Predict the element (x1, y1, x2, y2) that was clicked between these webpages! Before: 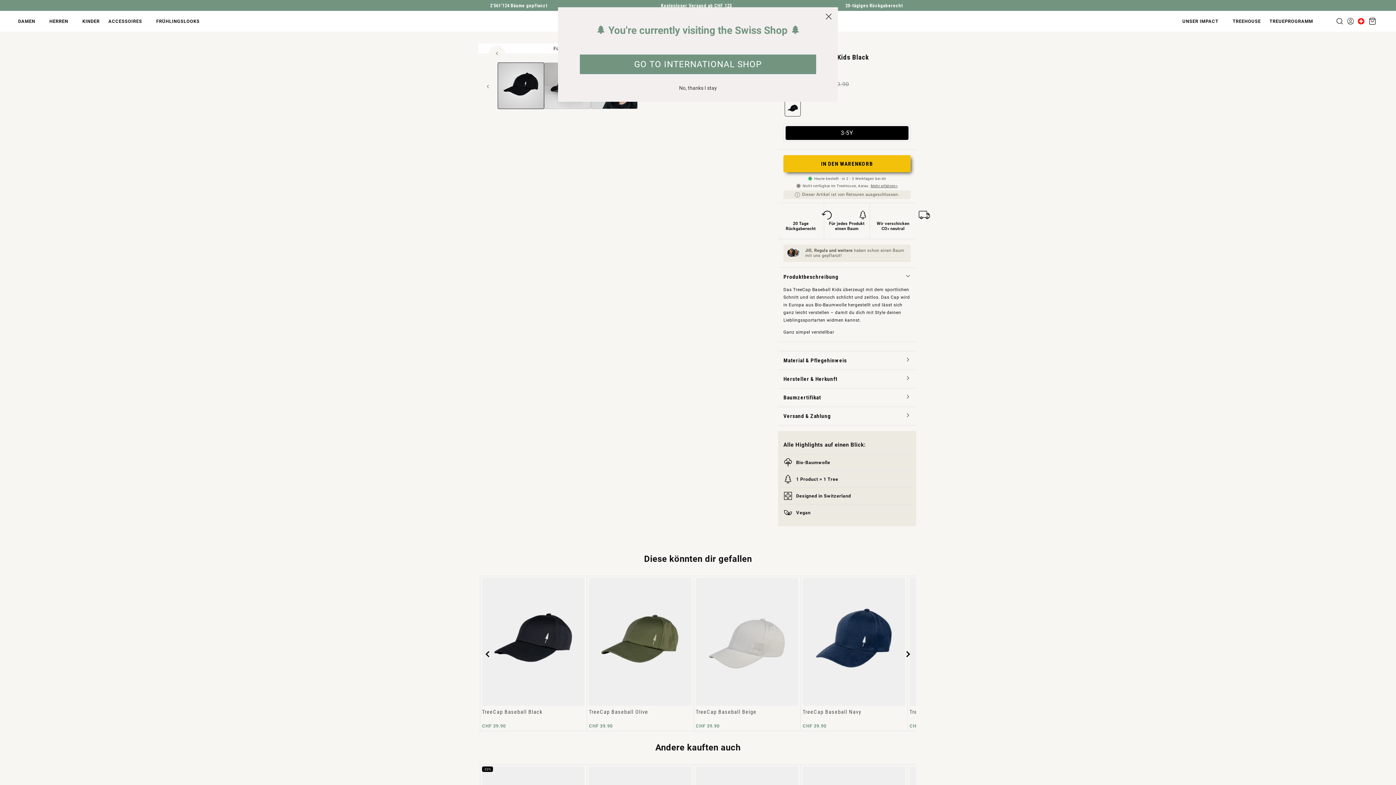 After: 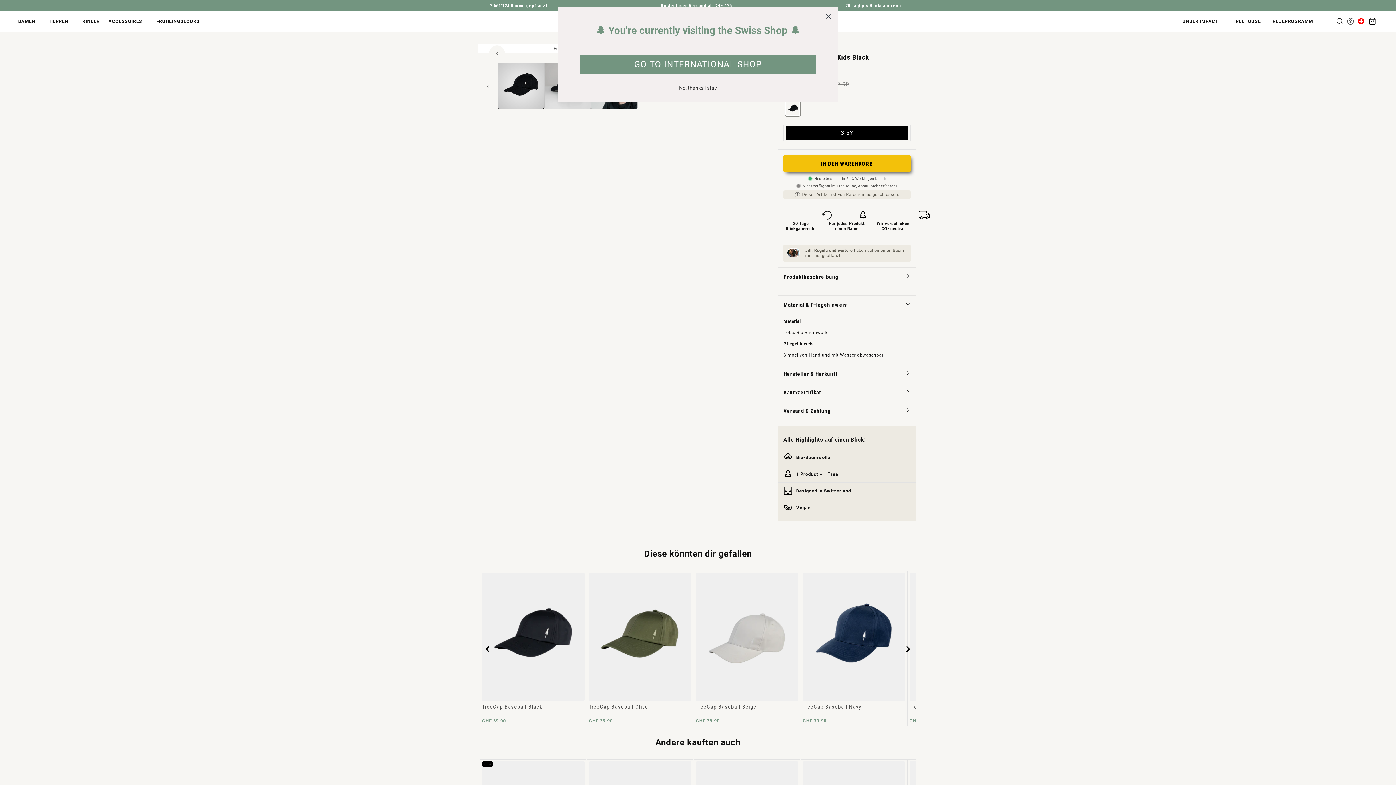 Action: label: Material & Pflegehinweis bbox: (783, 351, 910, 369)